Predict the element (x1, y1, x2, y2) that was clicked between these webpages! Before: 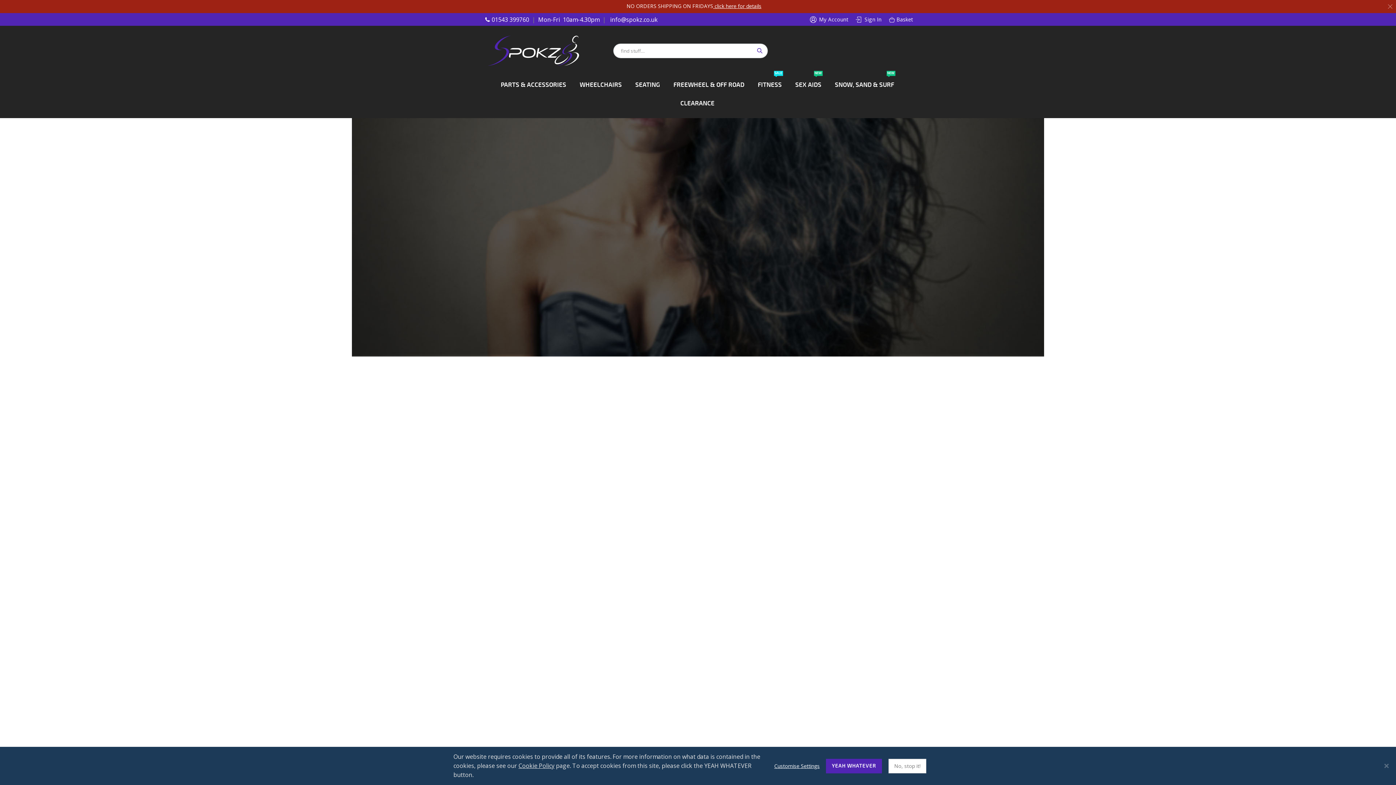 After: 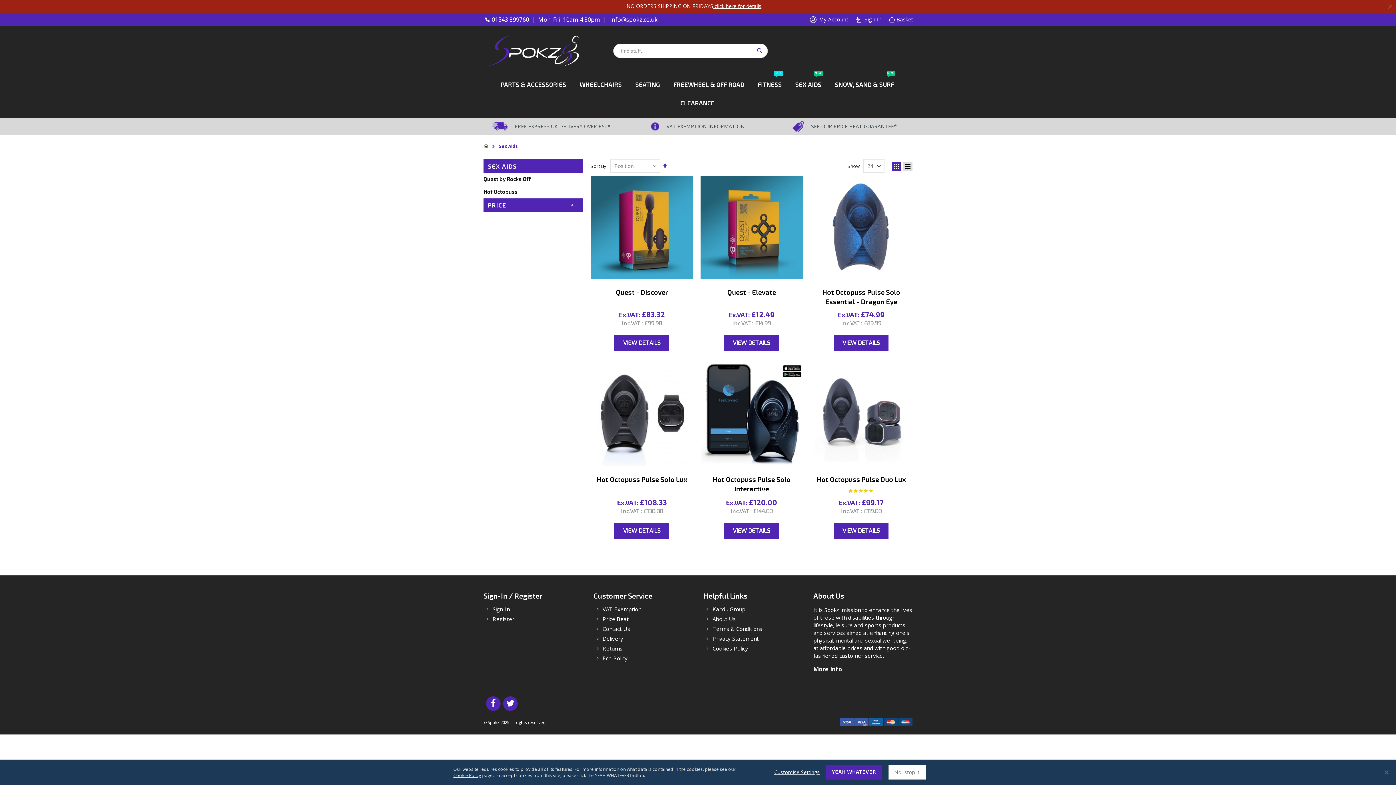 Action: label: SEX AIDS
NEW bbox: (789, 75, 827, 94)